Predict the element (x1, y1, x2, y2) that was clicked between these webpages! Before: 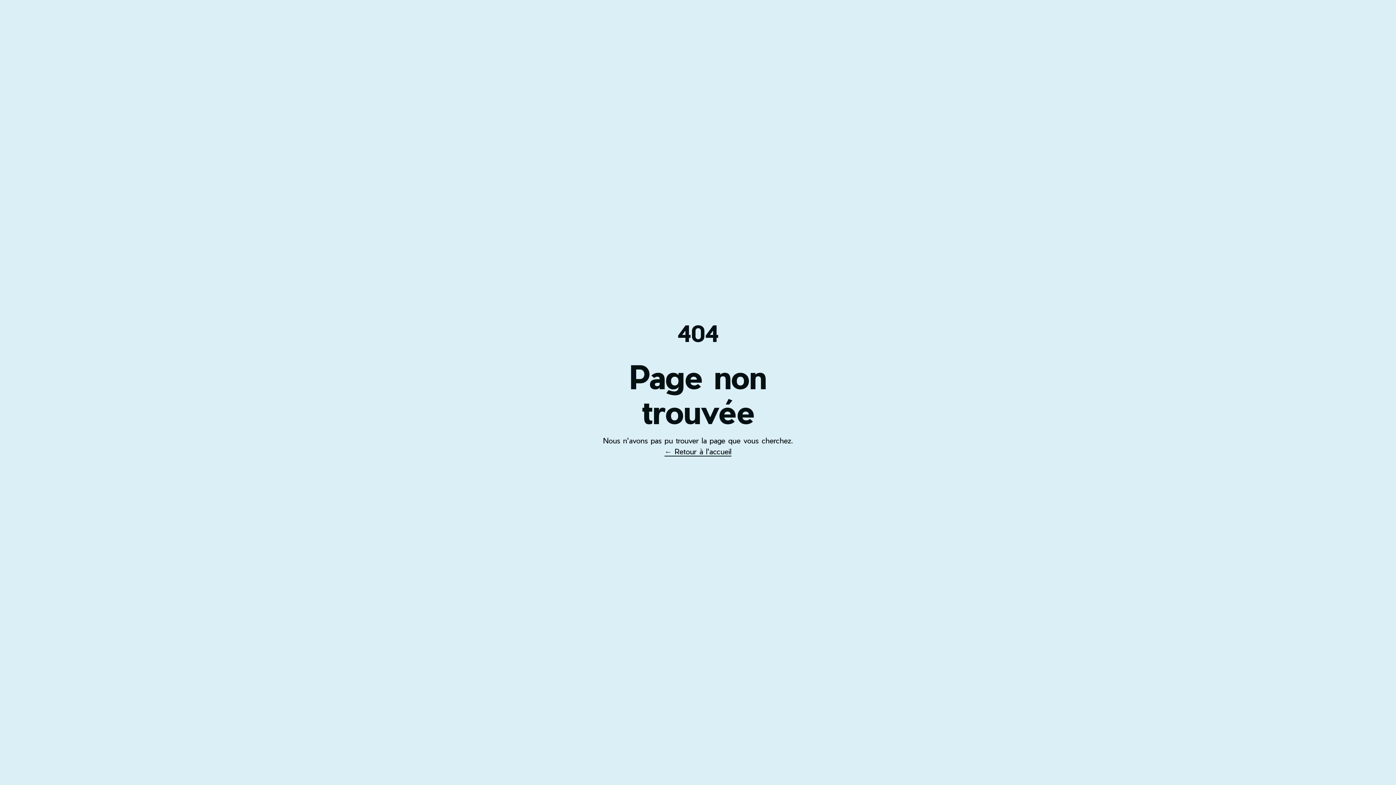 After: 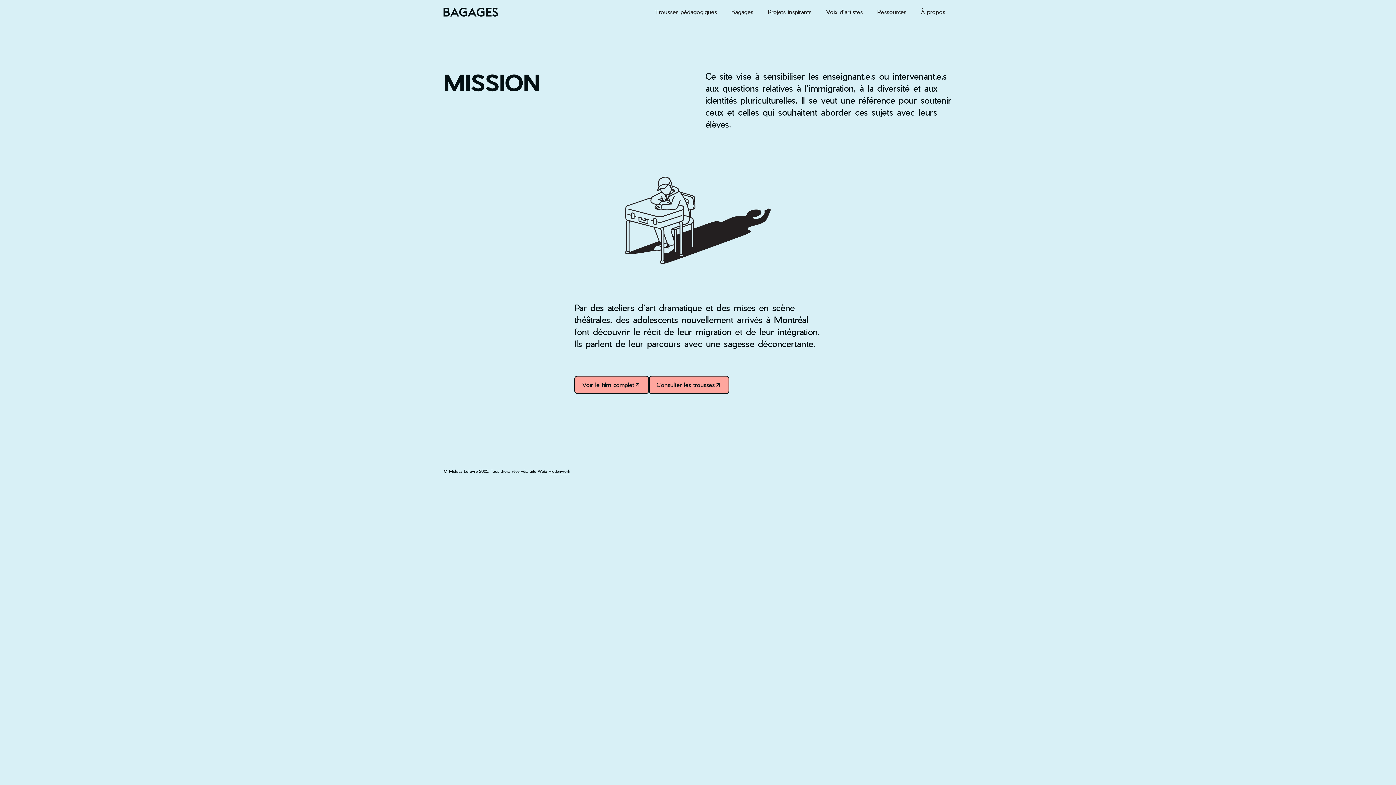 Action: bbox: (664, 447, 731, 455) label: ← Retour à l'accueil